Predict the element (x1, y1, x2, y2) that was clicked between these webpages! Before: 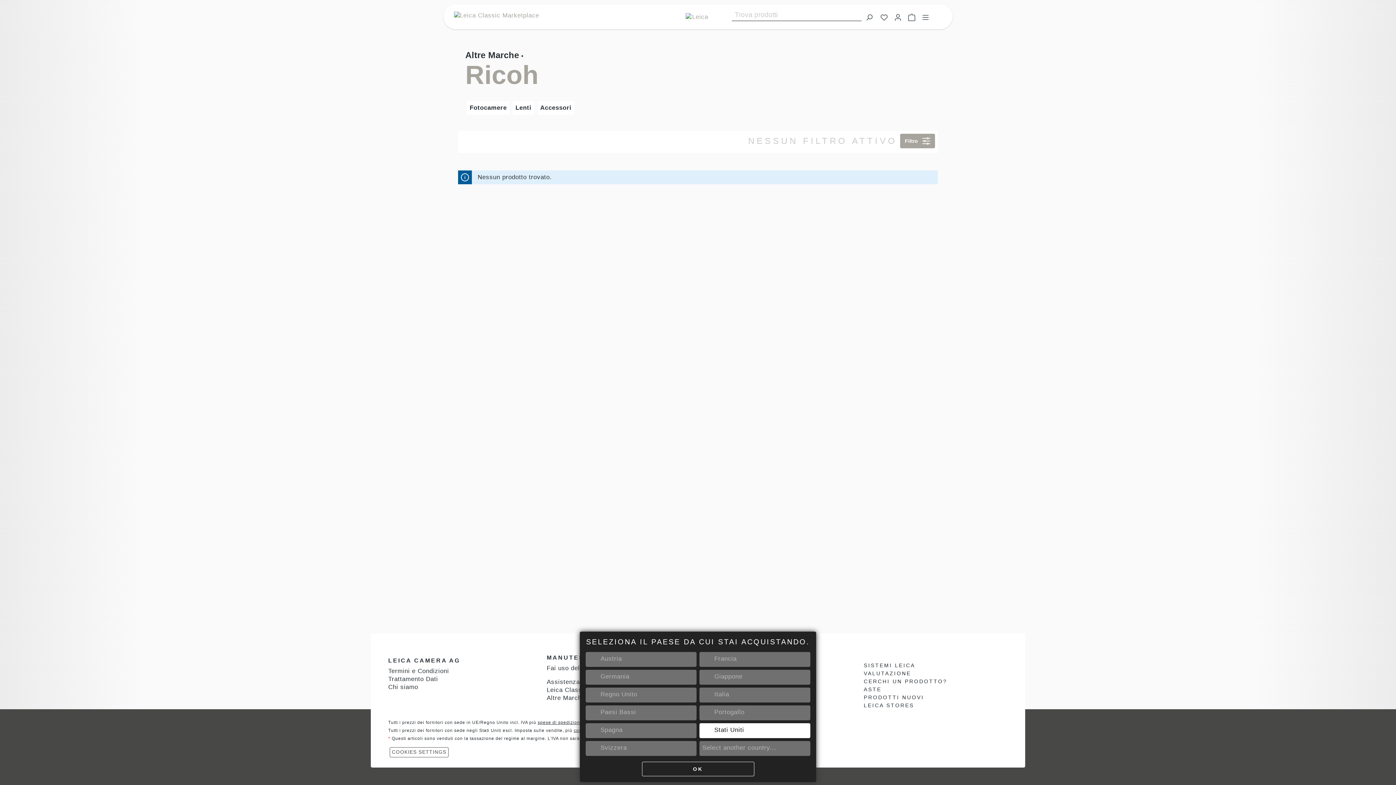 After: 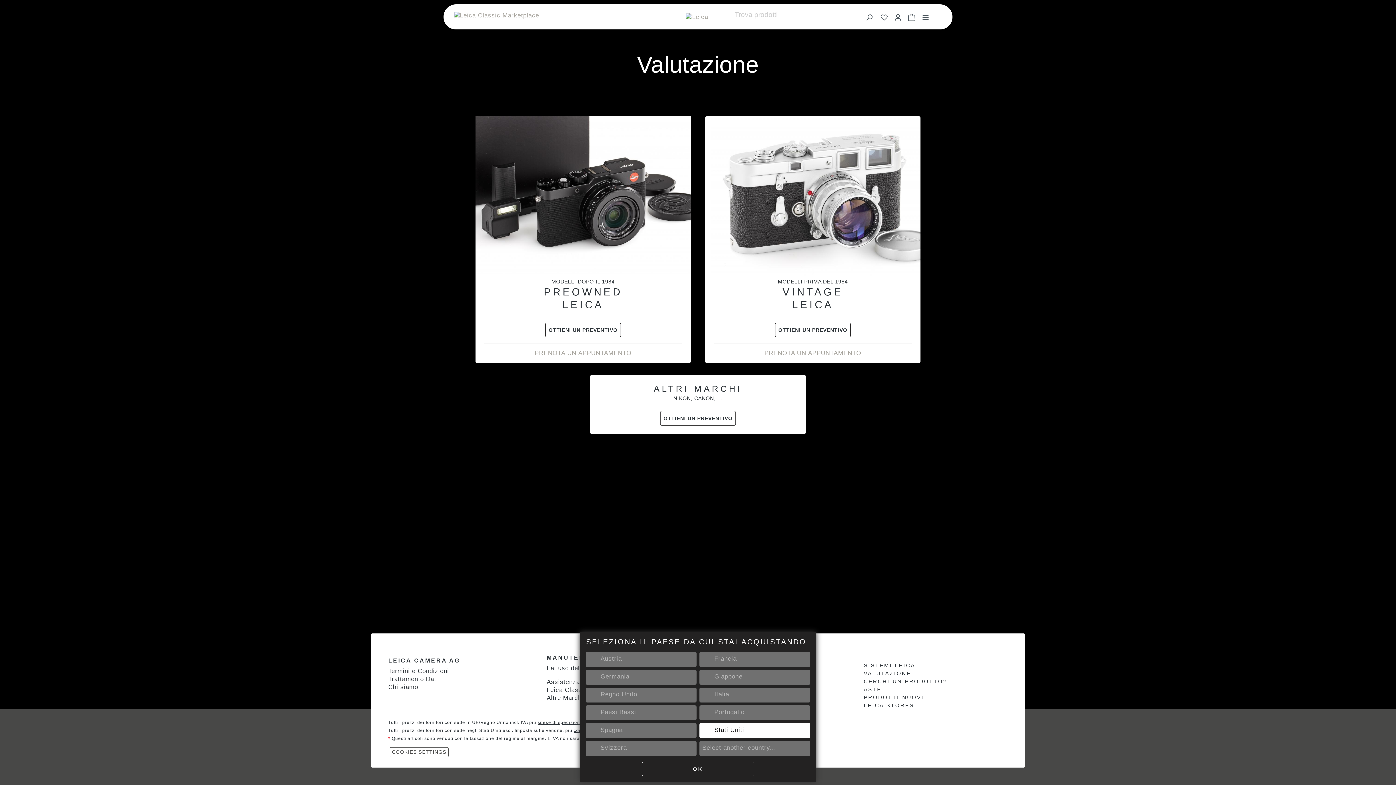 Action: label: VALUTAZIONE bbox: (864, 670, 911, 677)